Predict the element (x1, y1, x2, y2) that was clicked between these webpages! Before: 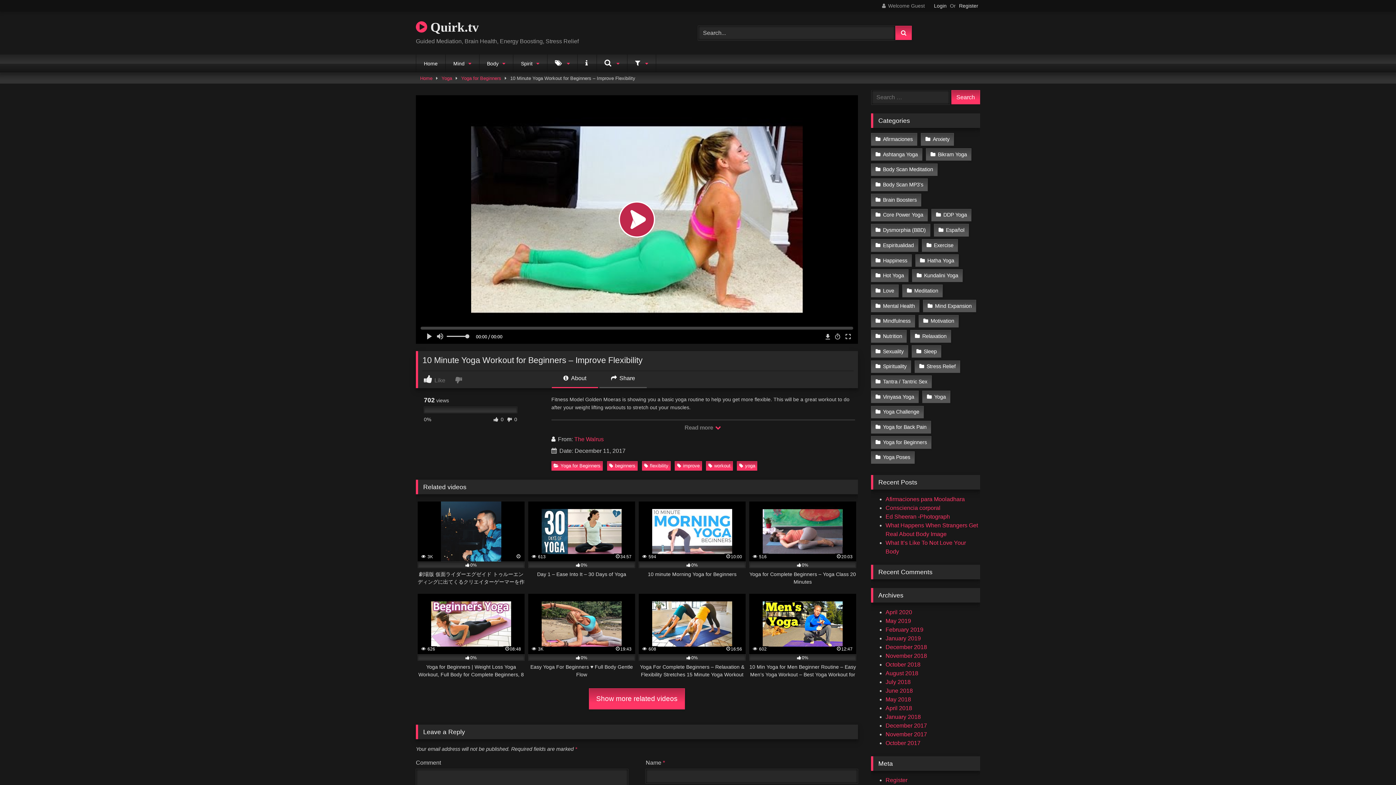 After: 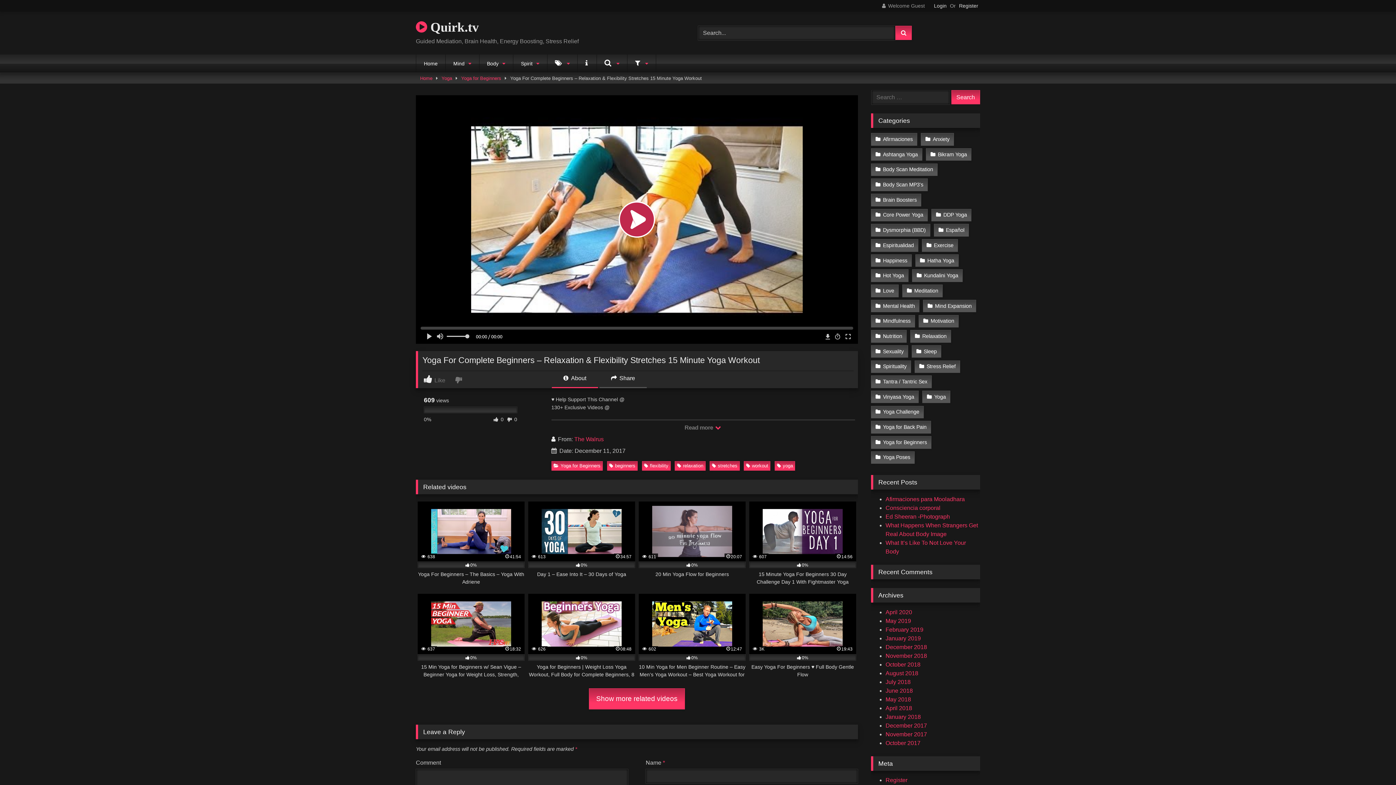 Action: label:  608
16:56
0%
Yoga For Complete Beginners – Relaxation & Flexibility Stretches 15 Minute Yoga Workout bbox: (638, 594, 745, 678)